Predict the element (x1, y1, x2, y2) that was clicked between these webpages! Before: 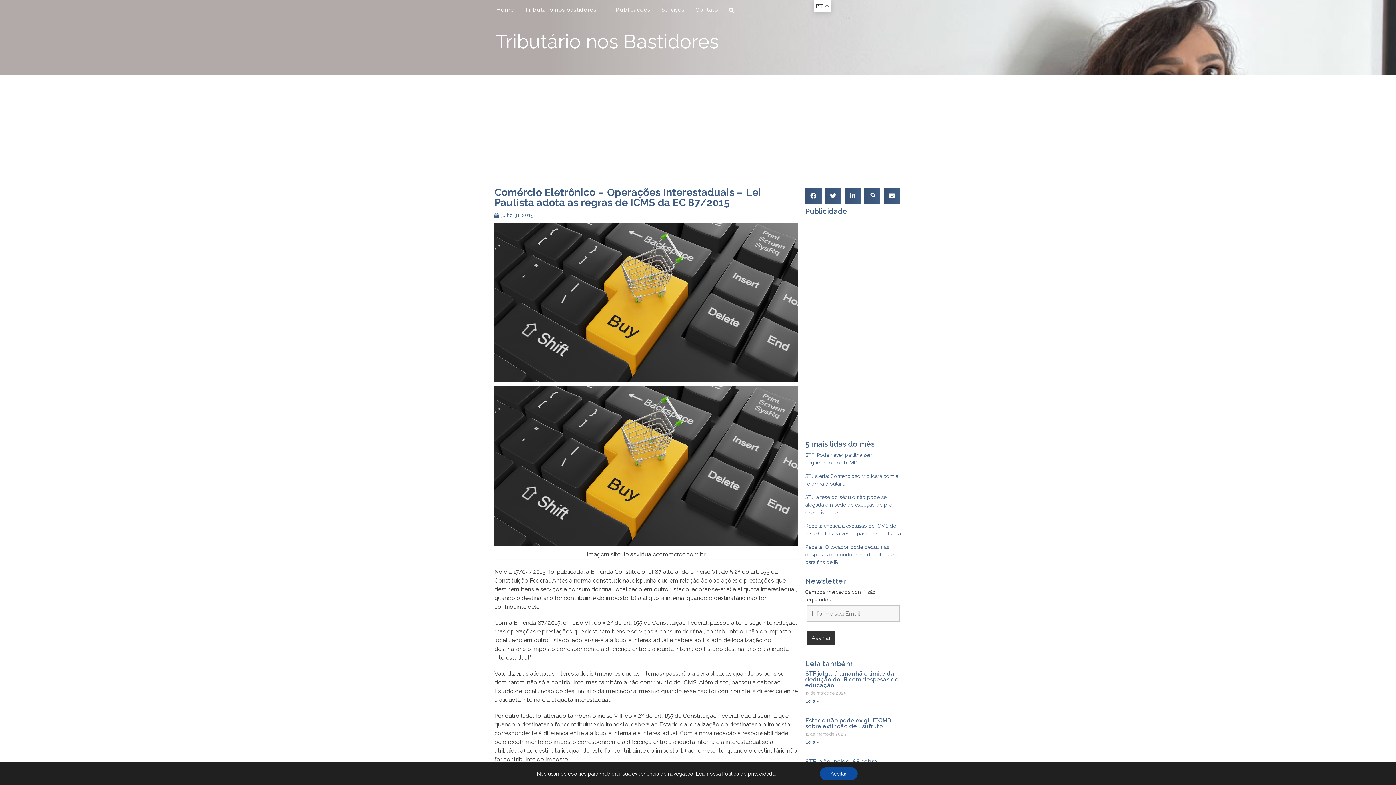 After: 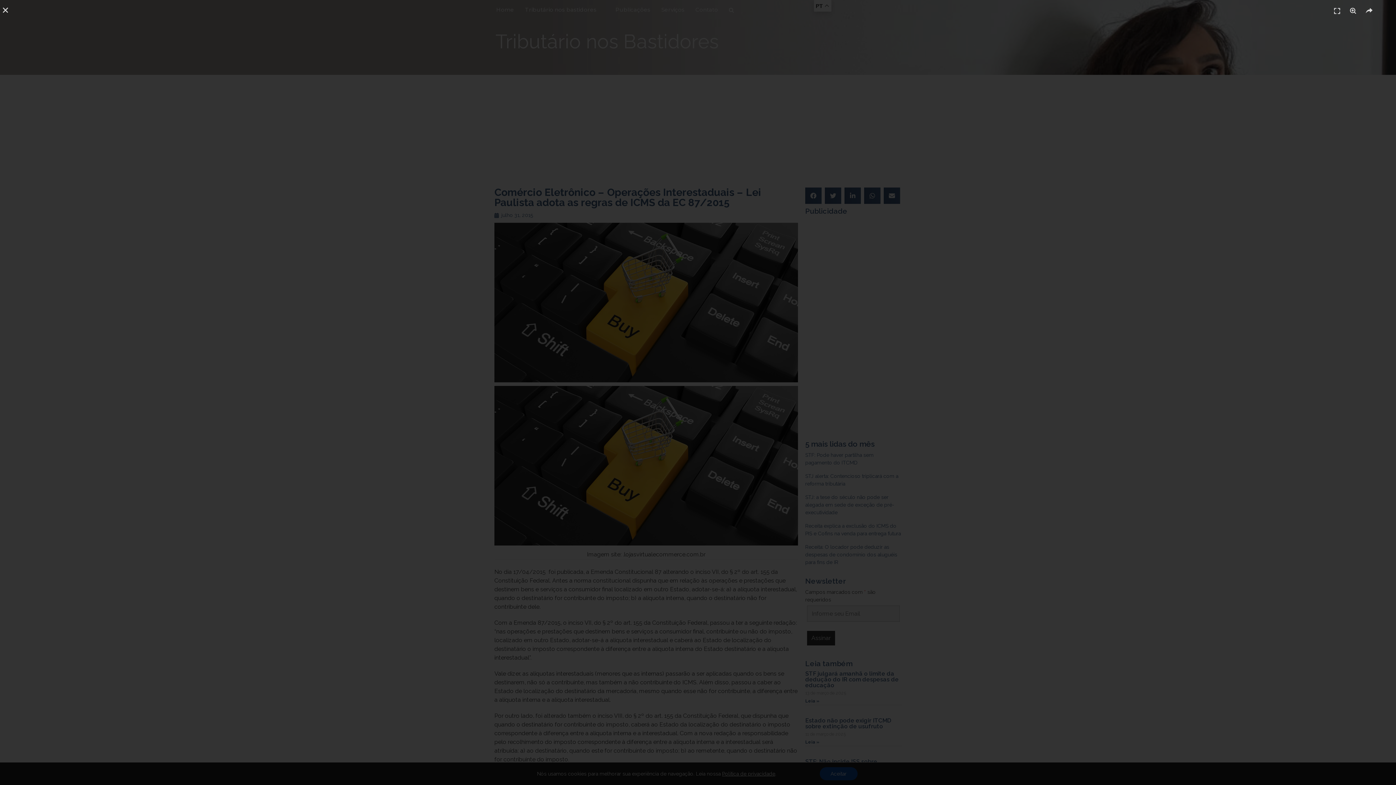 Action: bbox: (494, 386, 798, 545)